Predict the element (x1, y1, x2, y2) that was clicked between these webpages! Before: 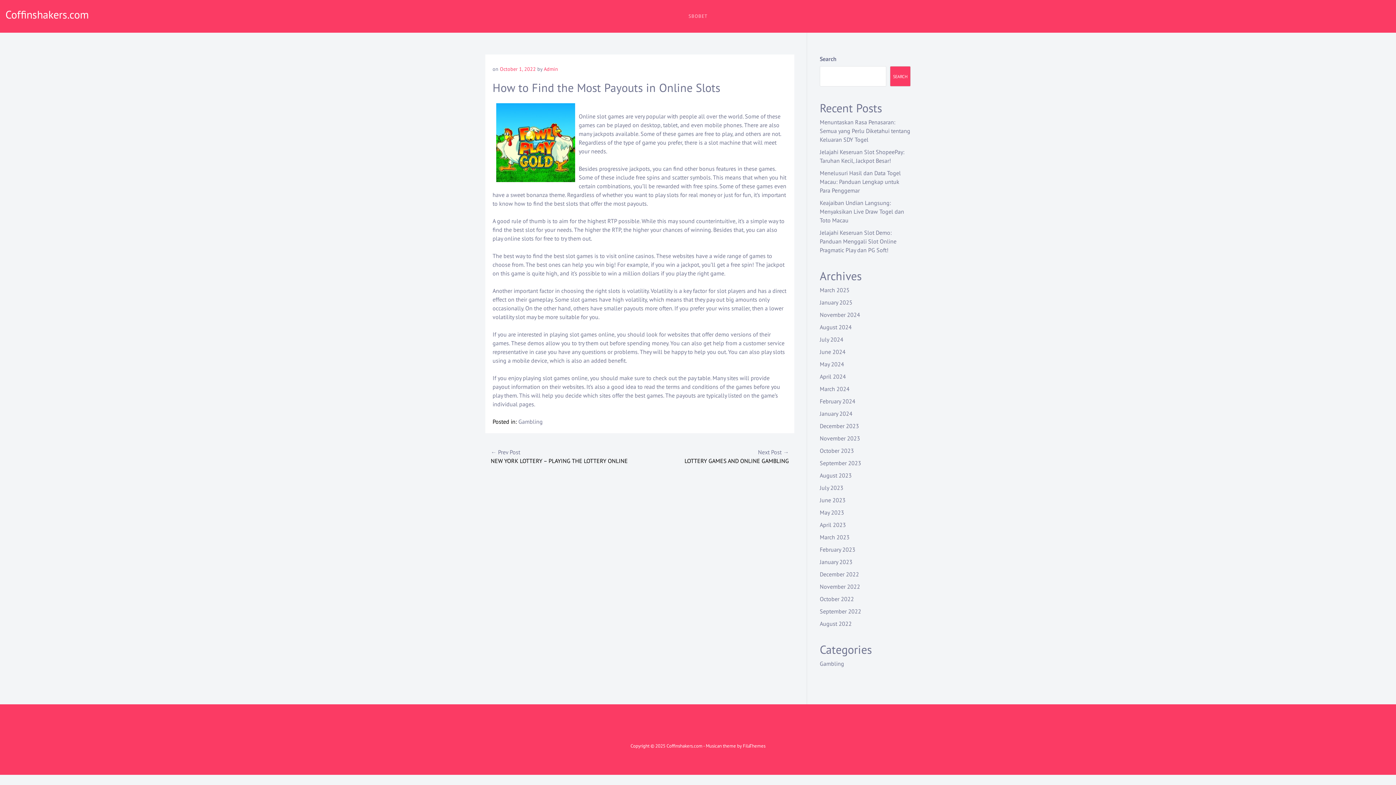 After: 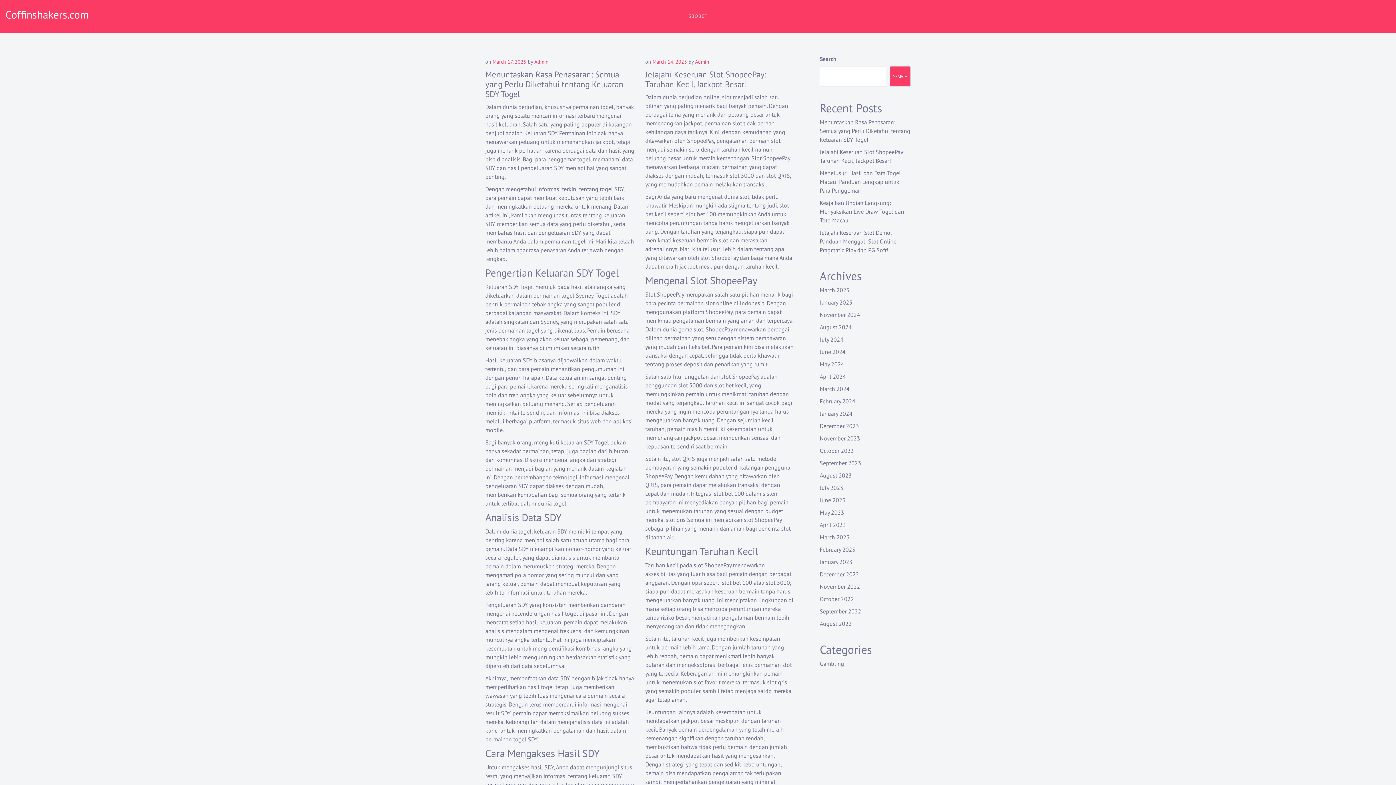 Action: label: Coffinshakers.com bbox: (5, 7, 88, 21)